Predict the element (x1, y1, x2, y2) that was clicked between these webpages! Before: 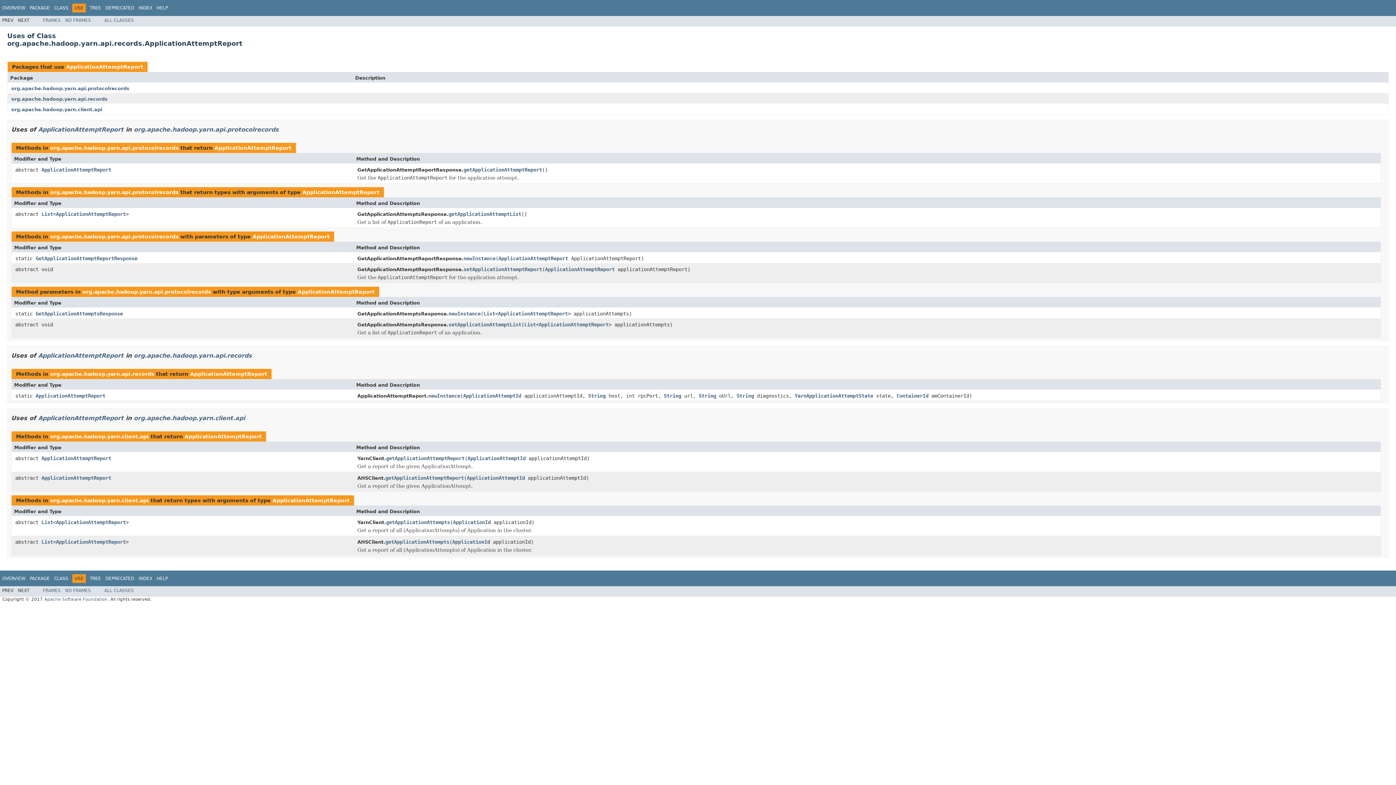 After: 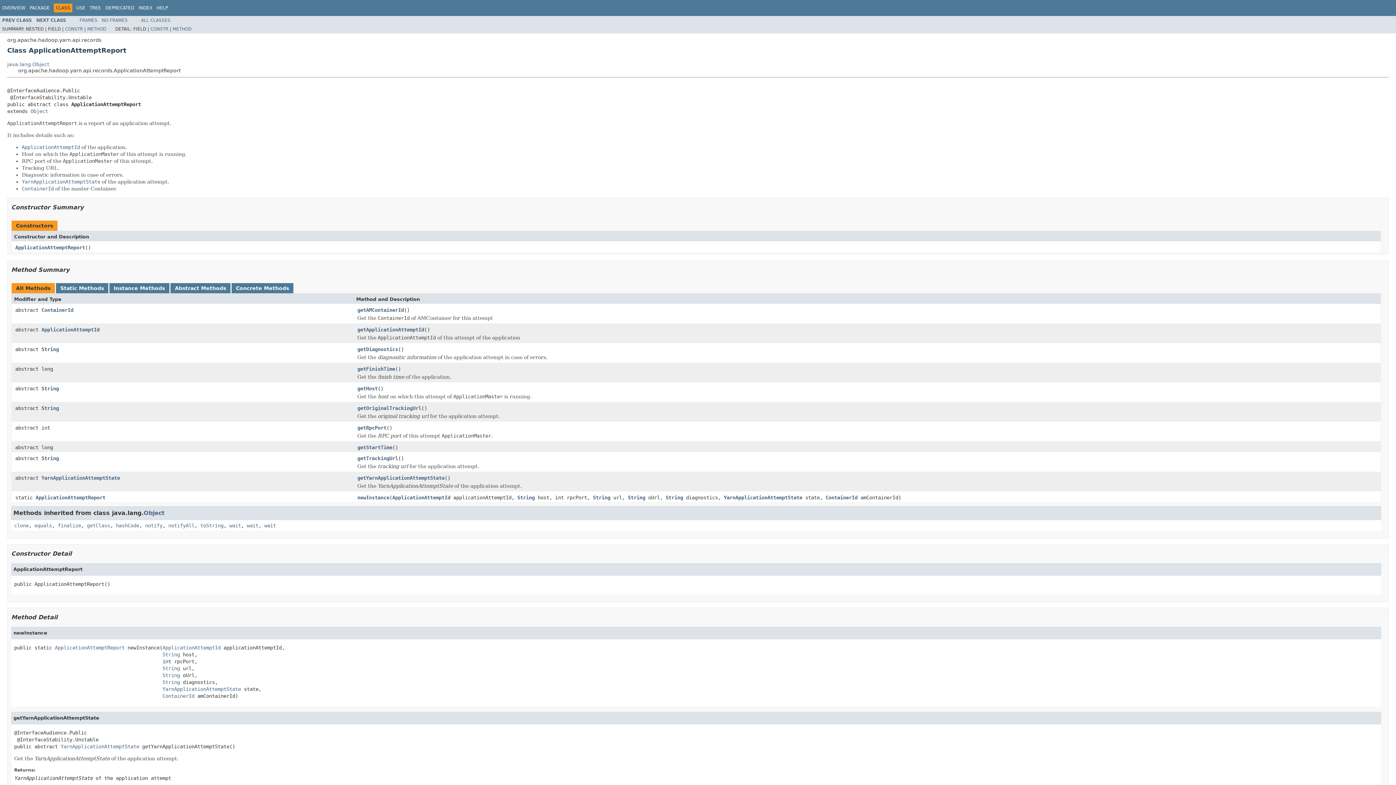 Action: label: ApplicationAttemptReport bbox: (38, 414, 123, 421)